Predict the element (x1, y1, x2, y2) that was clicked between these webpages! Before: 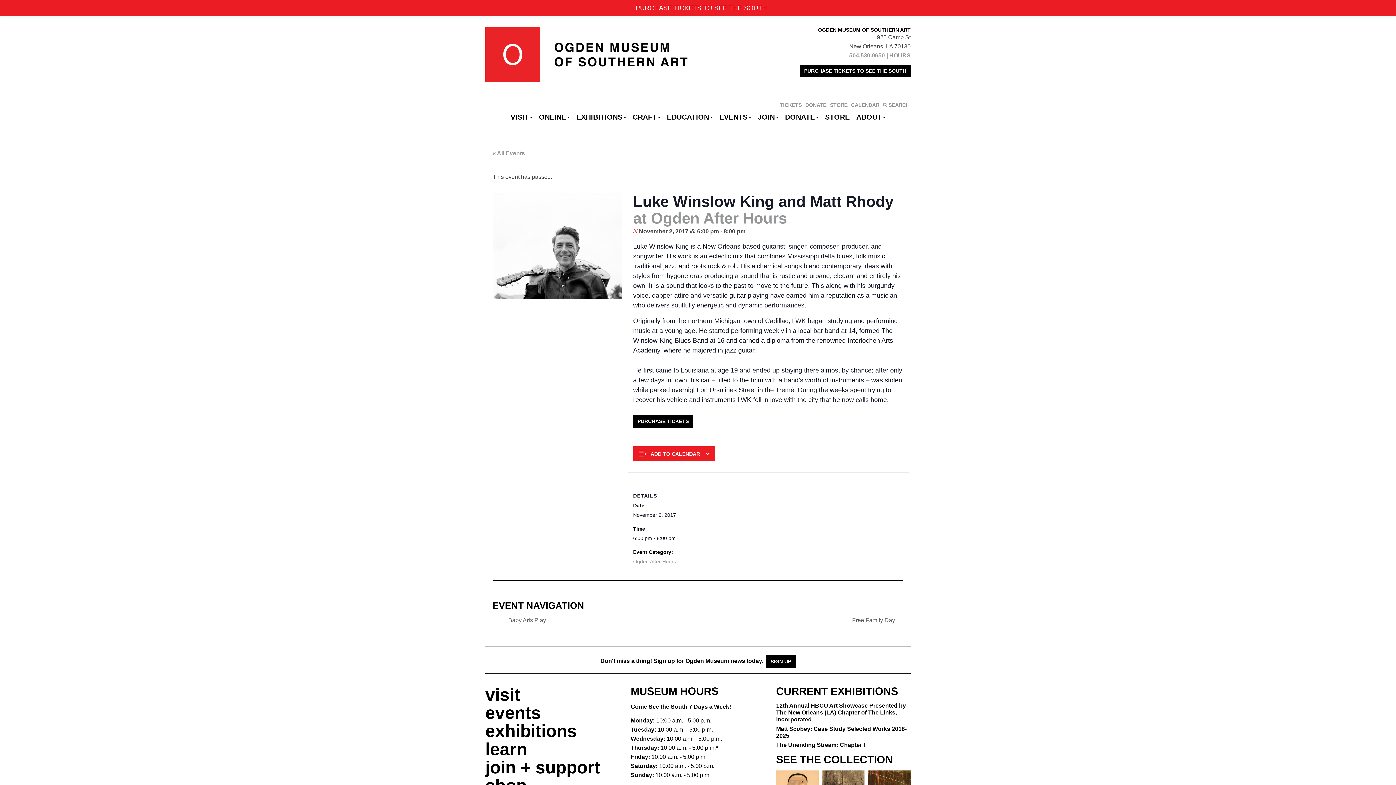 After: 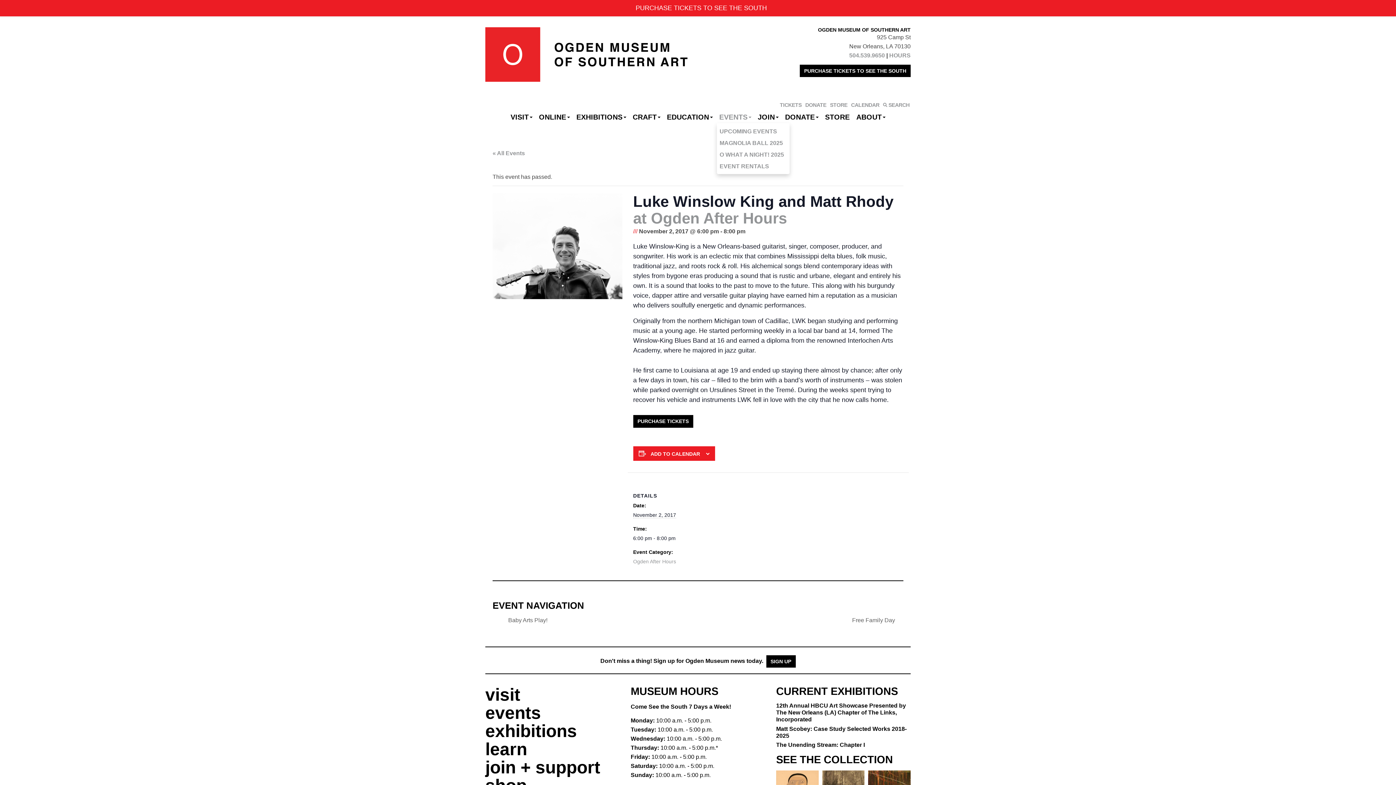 Action: bbox: (716, 110, 754, 123) label: EVENTS